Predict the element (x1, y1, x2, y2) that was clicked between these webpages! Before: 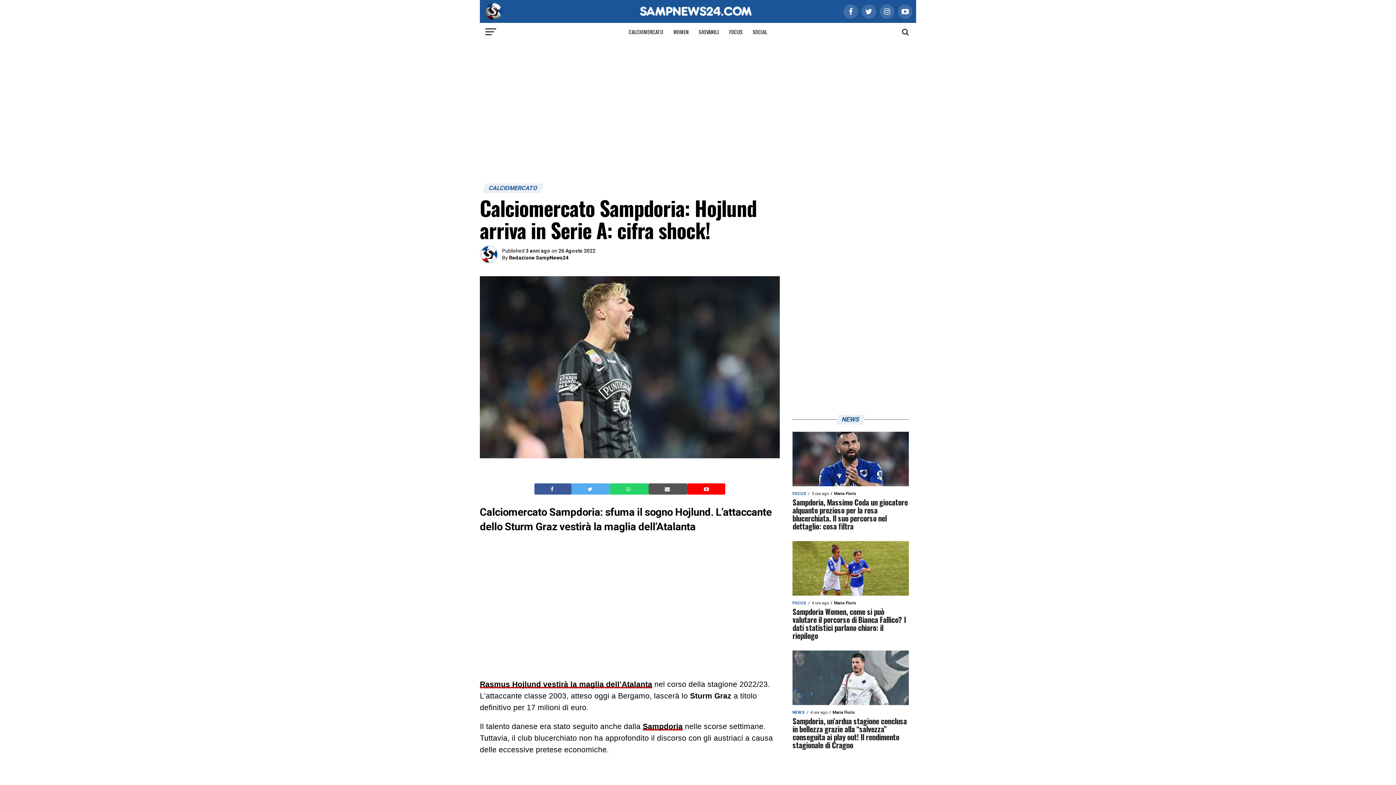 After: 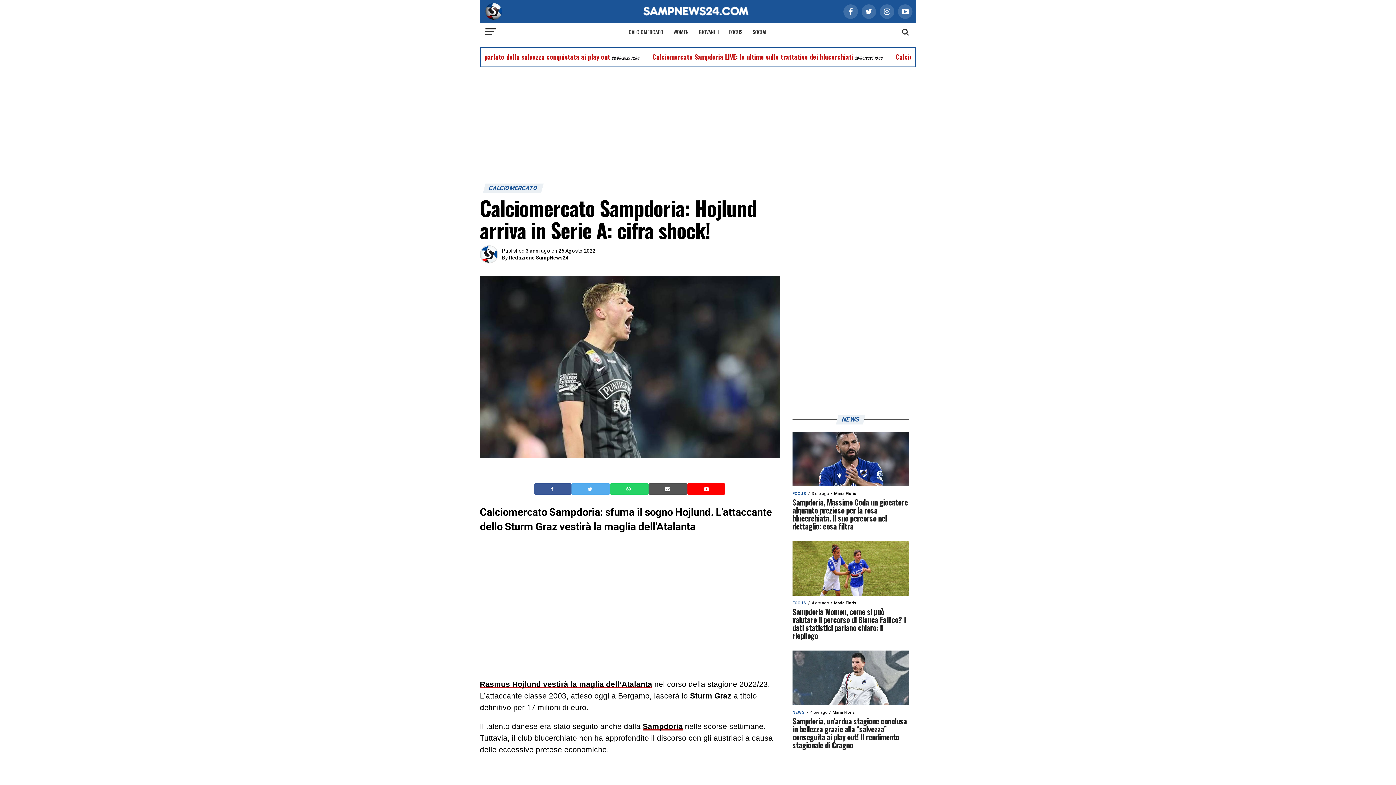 Action: bbox: (704, 485, 709, 492)